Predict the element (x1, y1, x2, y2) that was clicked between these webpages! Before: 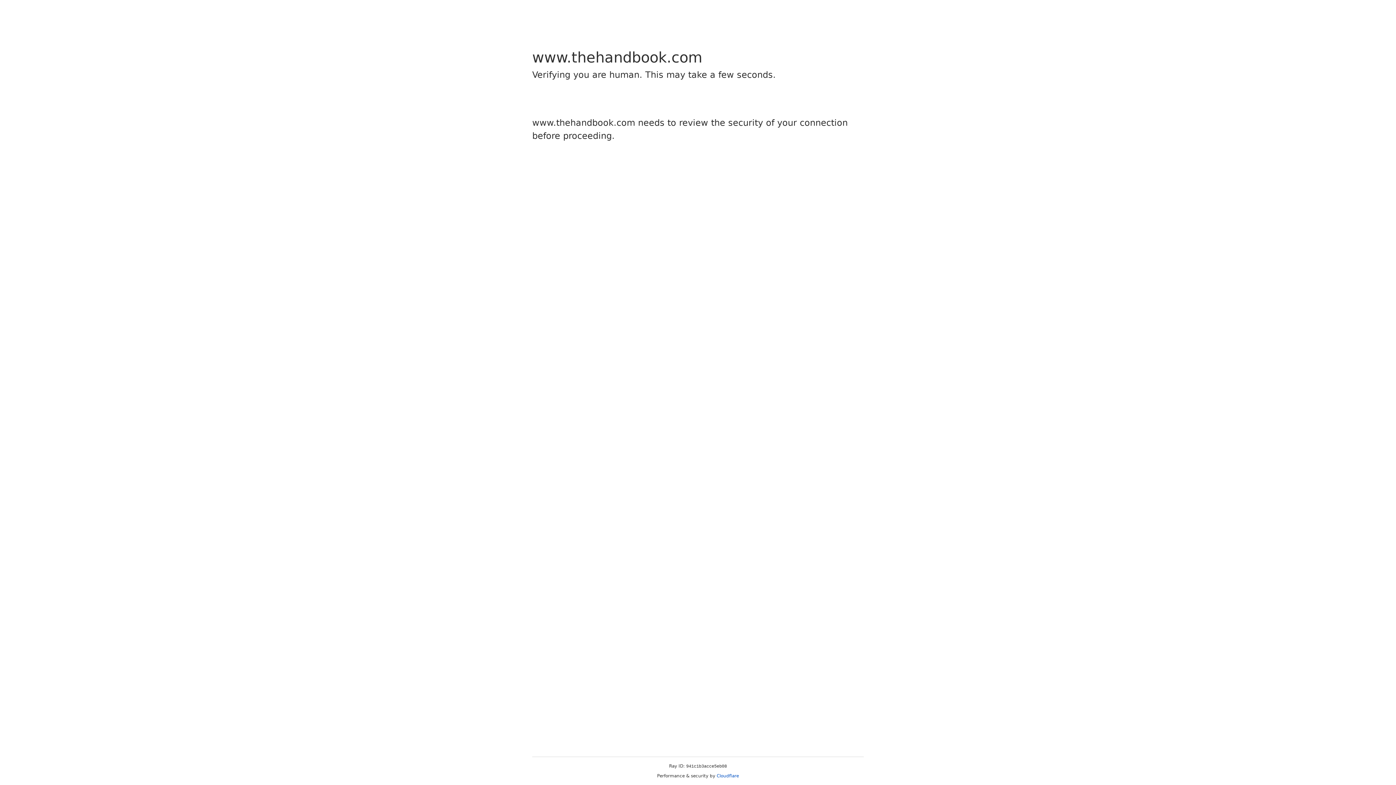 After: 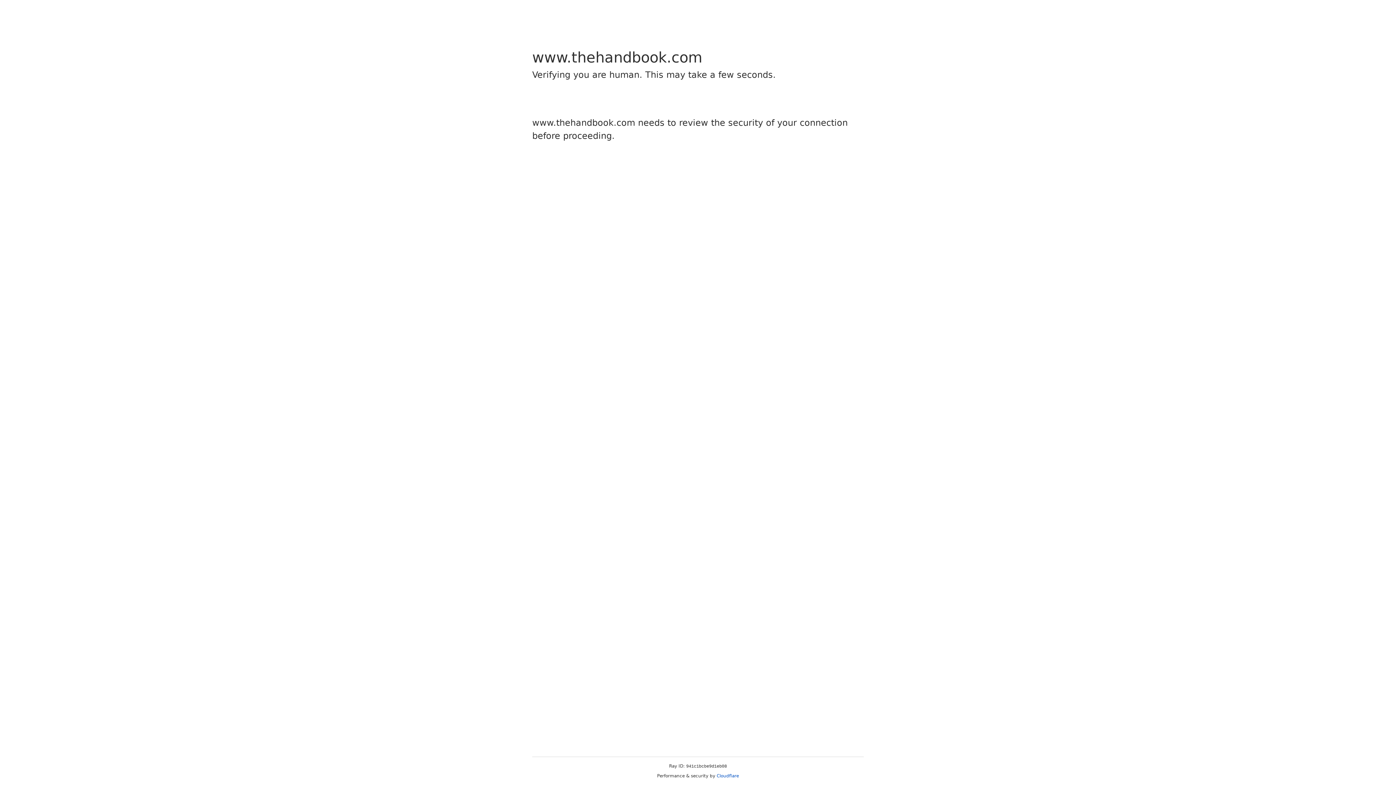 Action: label: Cloudflare bbox: (716, 773, 739, 778)